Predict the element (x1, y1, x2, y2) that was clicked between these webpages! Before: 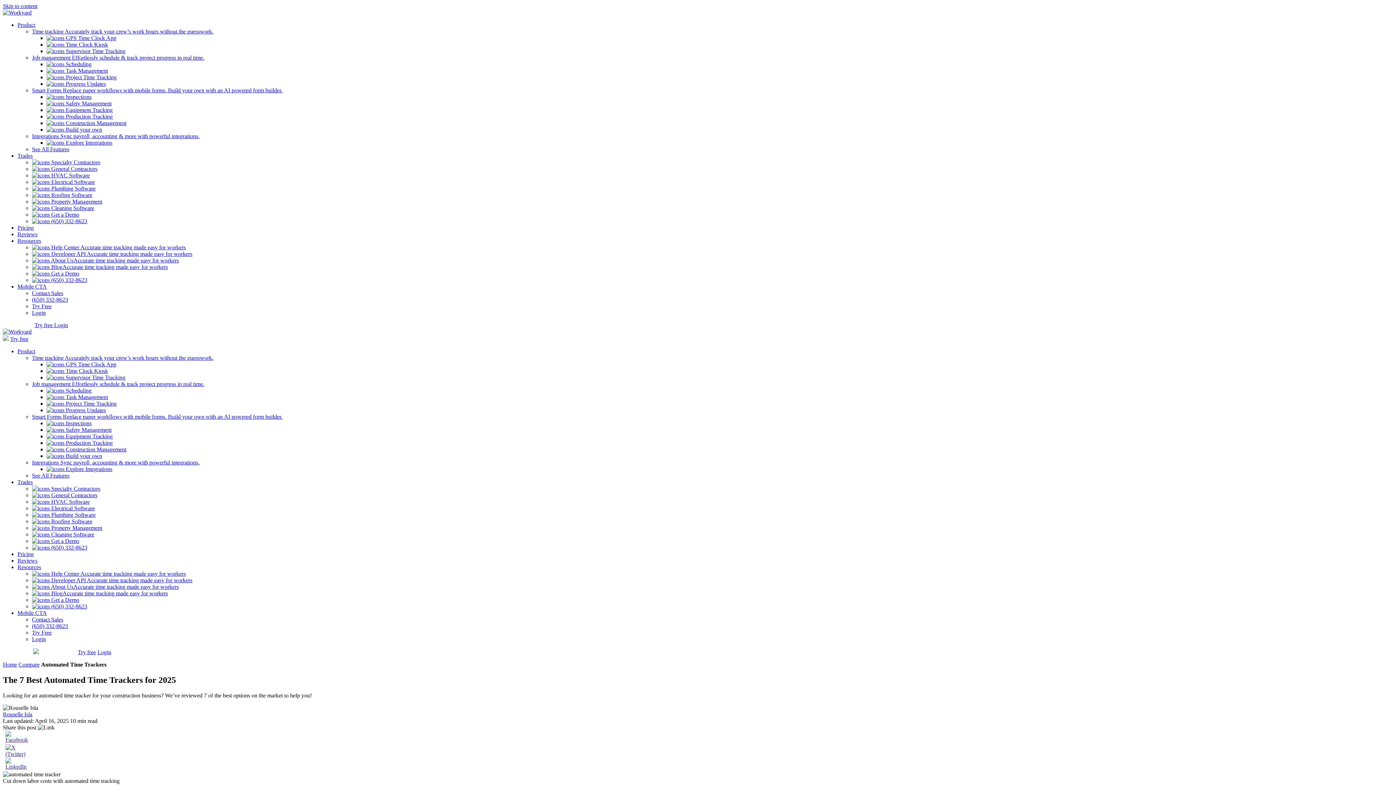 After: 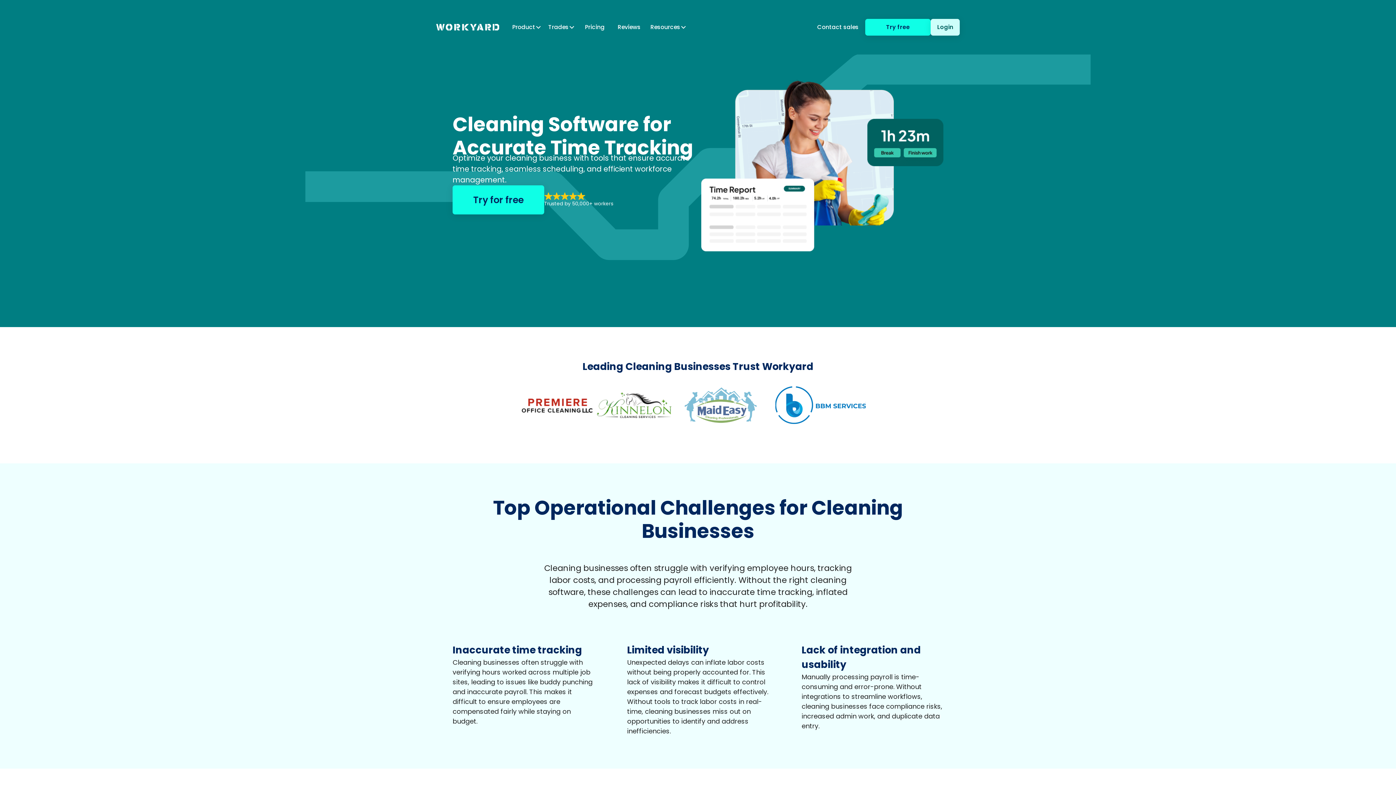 Action: label:  Cleaning Software bbox: (32, 531, 94, 537)